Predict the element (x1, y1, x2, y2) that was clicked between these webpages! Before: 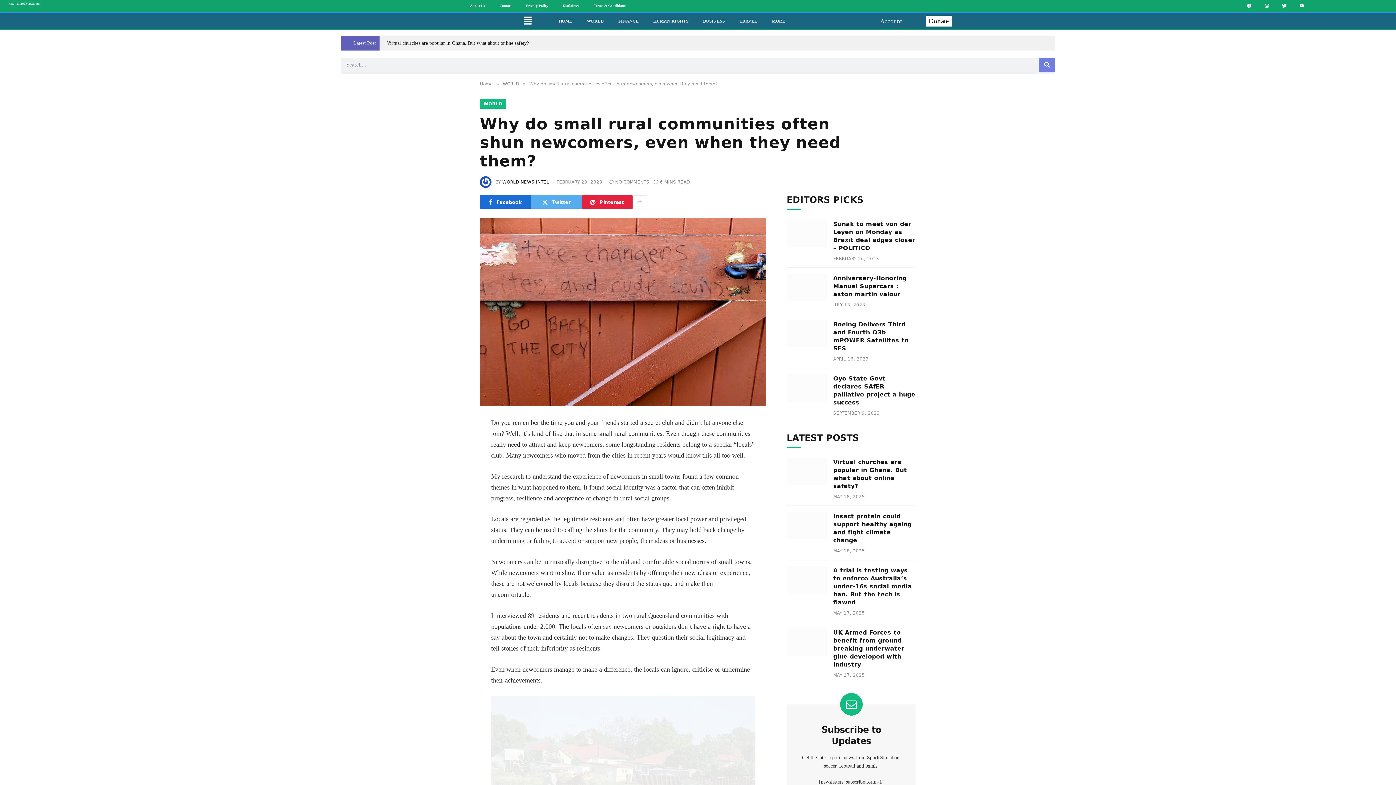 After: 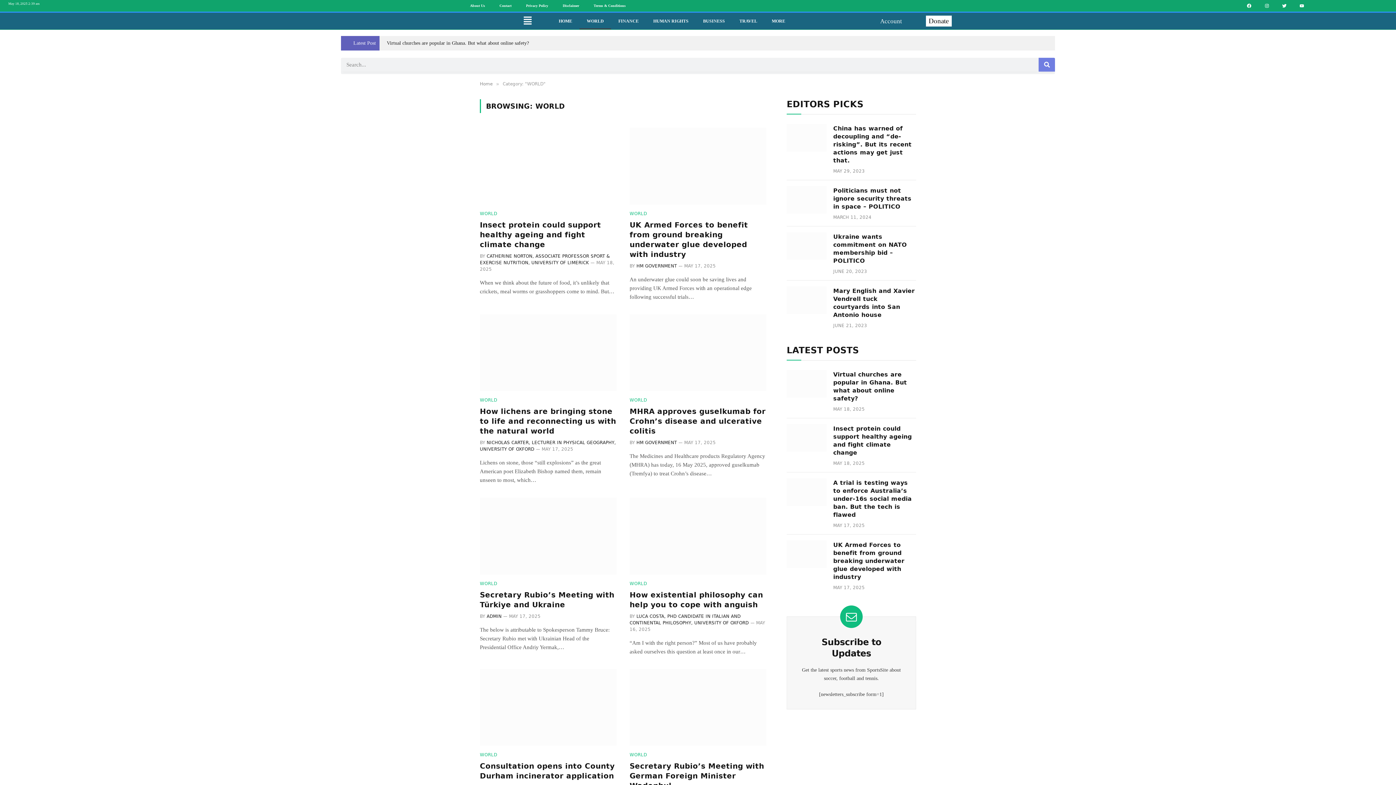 Action: bbox: (480, 99, 506, 108) label: WORLD